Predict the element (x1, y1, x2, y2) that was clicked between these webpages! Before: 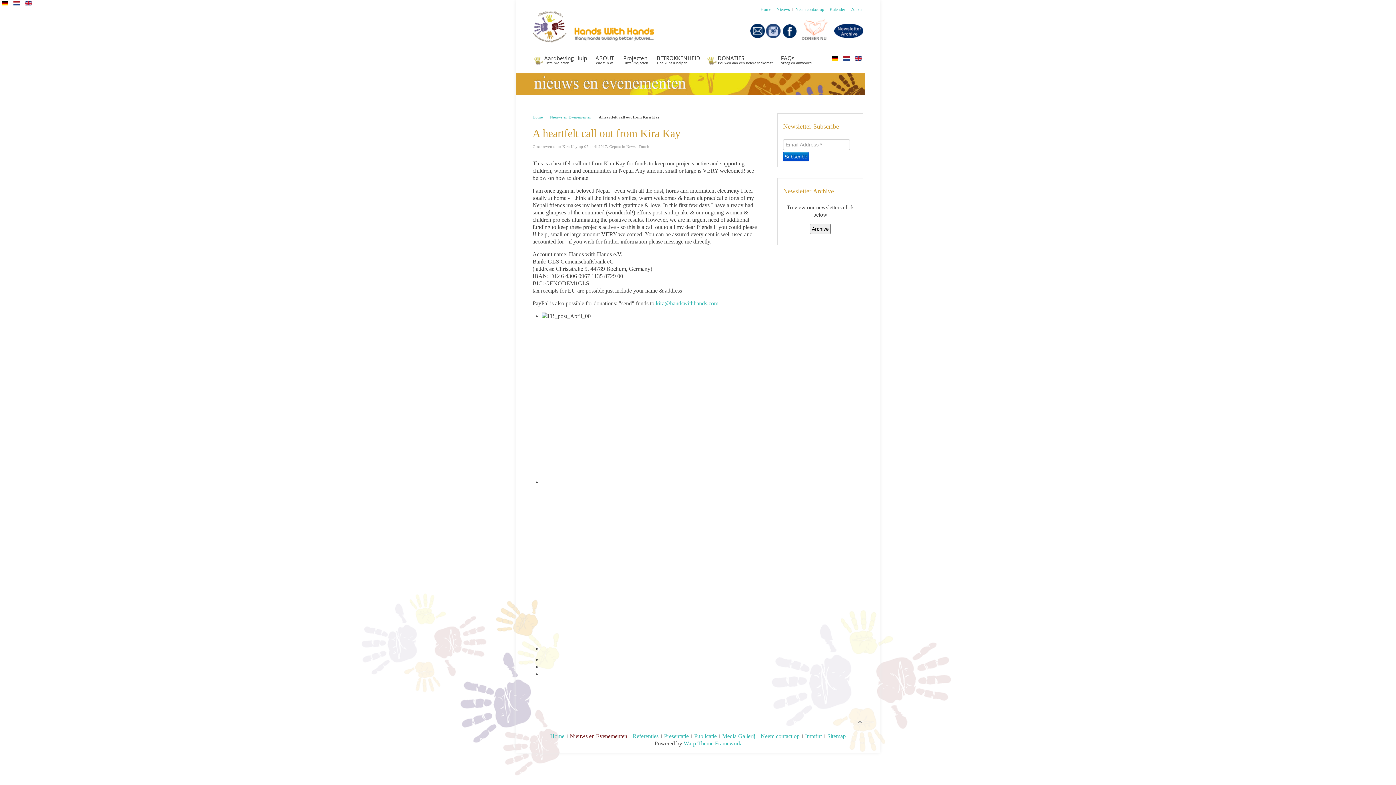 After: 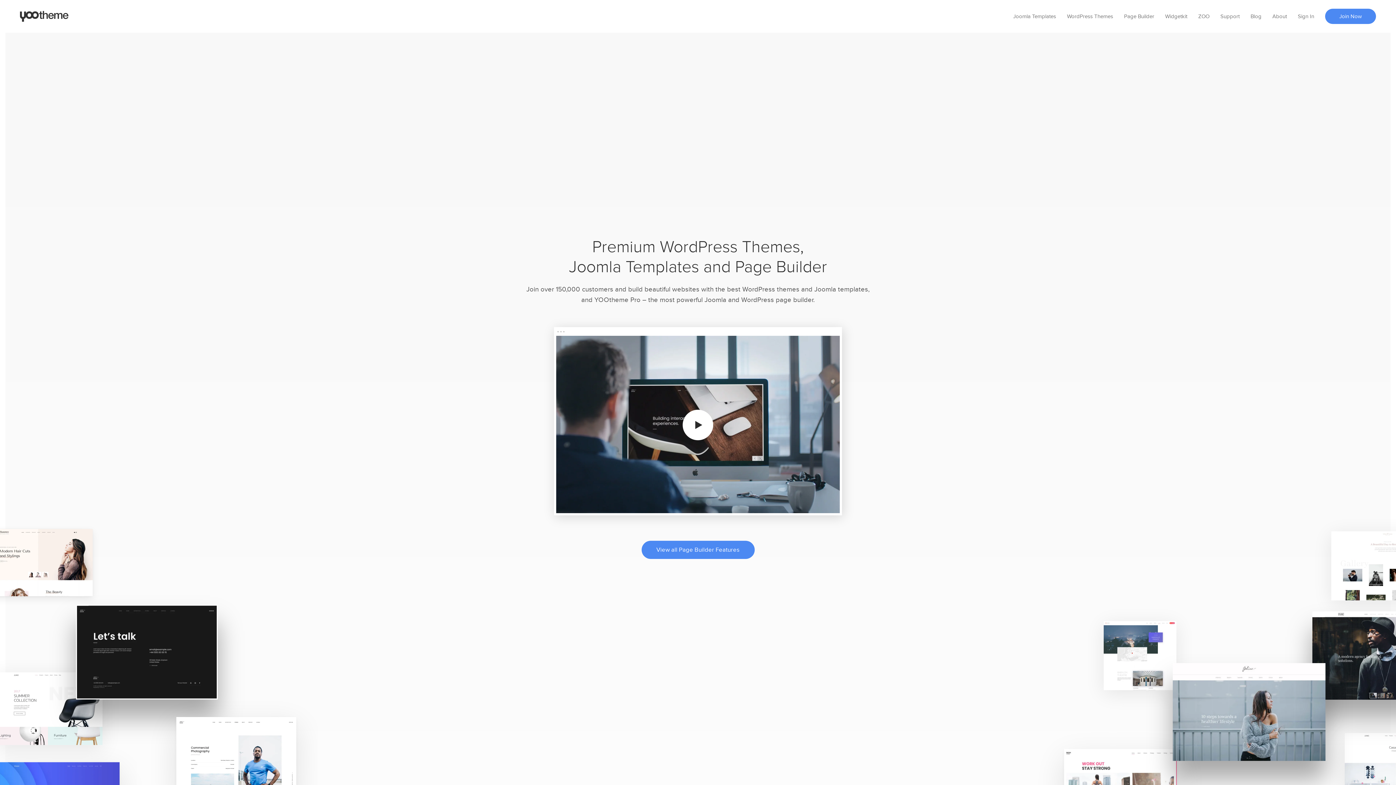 Action: label: Warp Theme Framework bbox: (683, 740, 741, 746)